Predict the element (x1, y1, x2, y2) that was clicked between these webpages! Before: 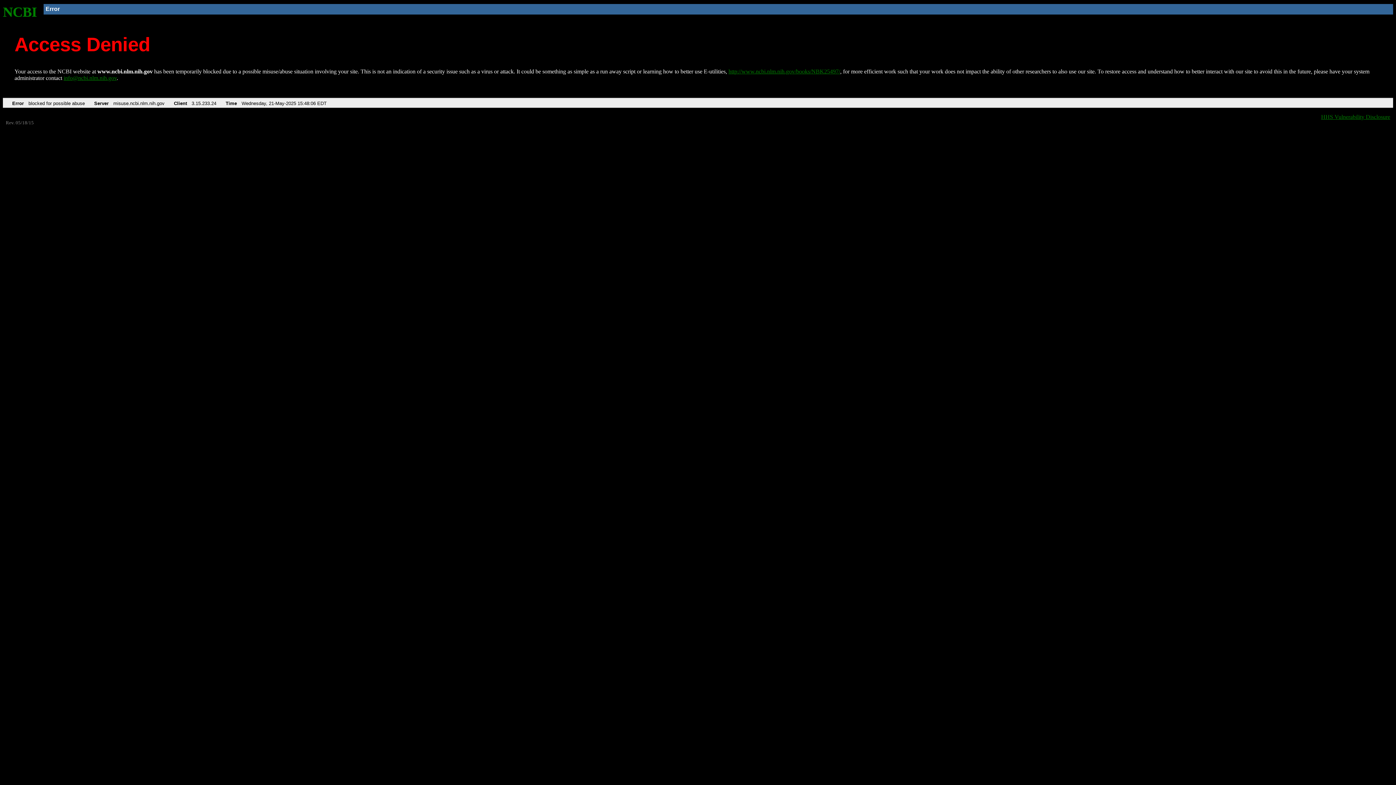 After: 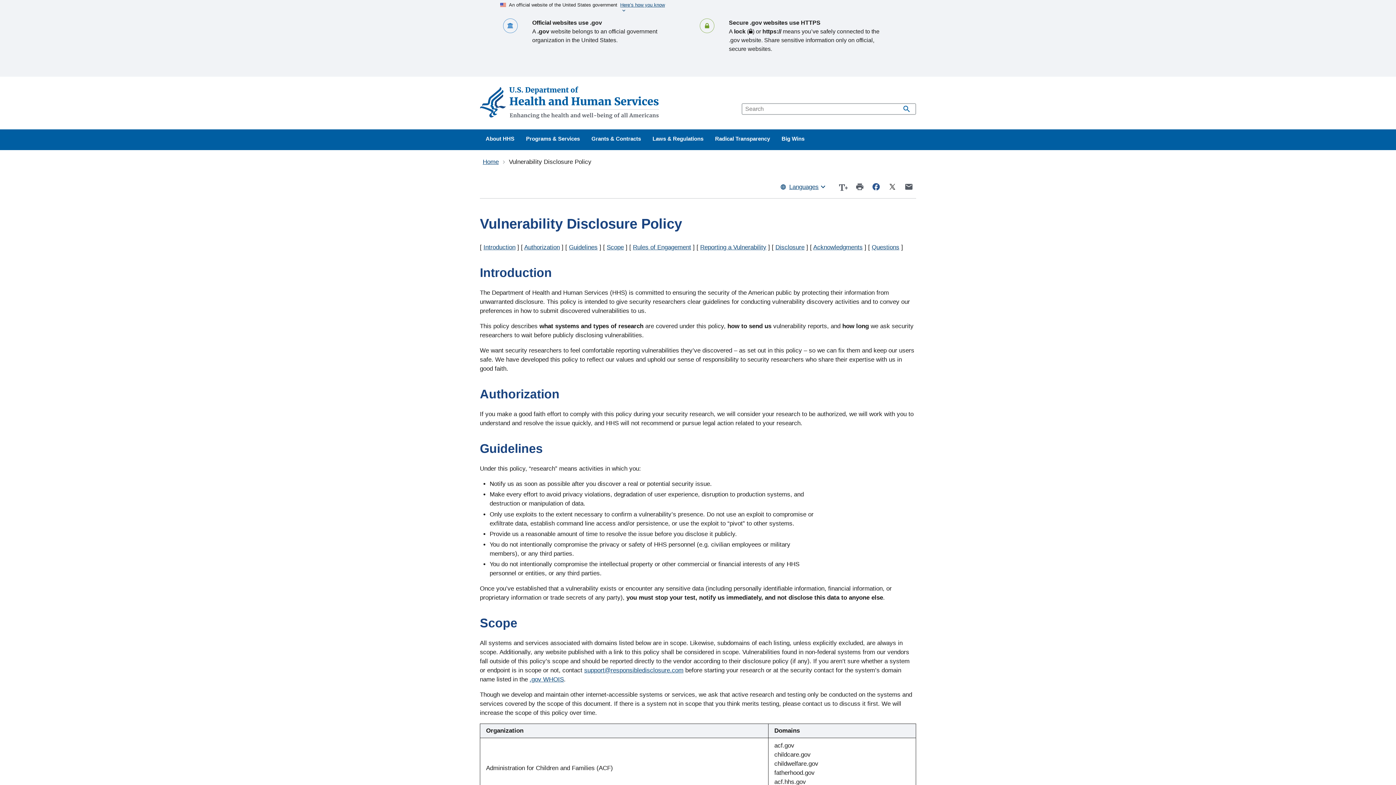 Action: bbox: (1321, 113, 1390, 119) label: HHS Vulnerability Disclosure